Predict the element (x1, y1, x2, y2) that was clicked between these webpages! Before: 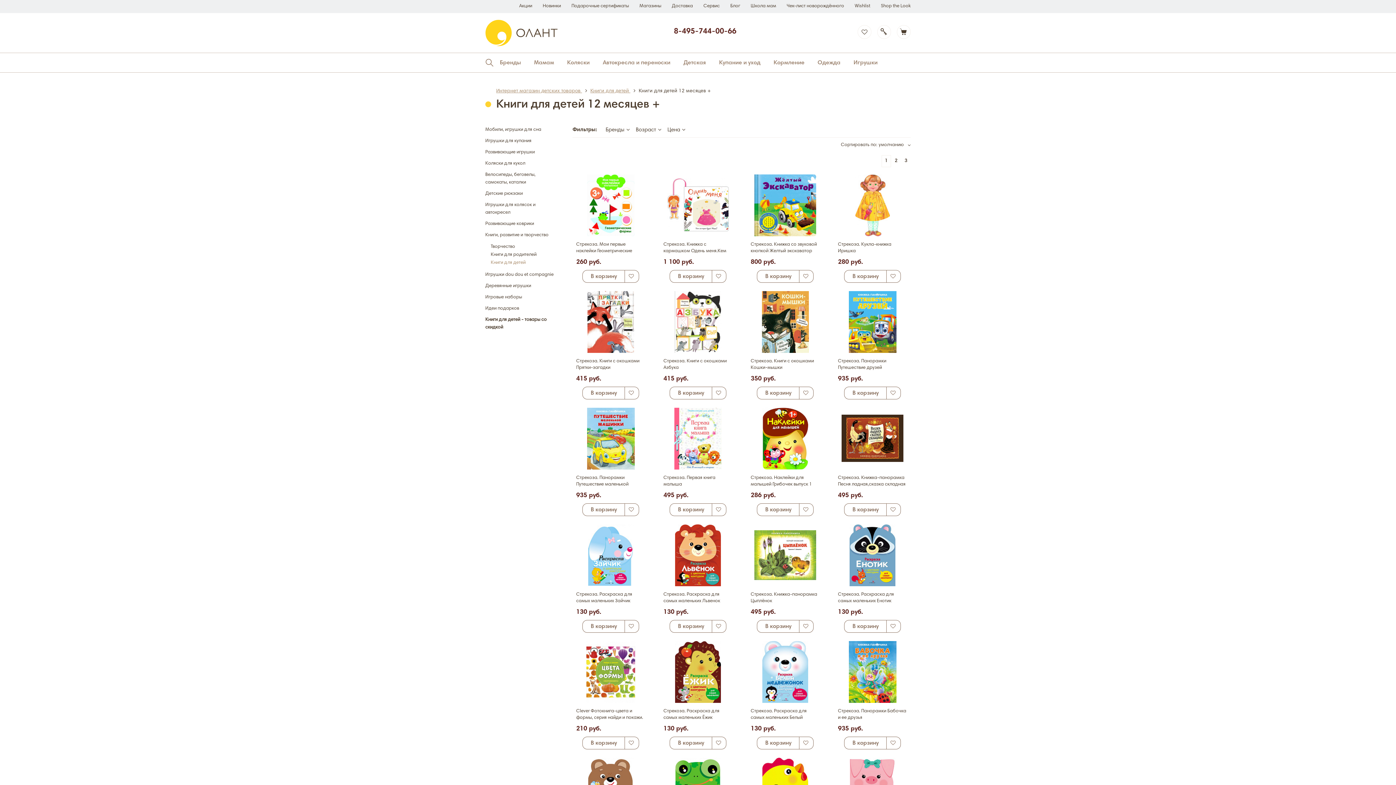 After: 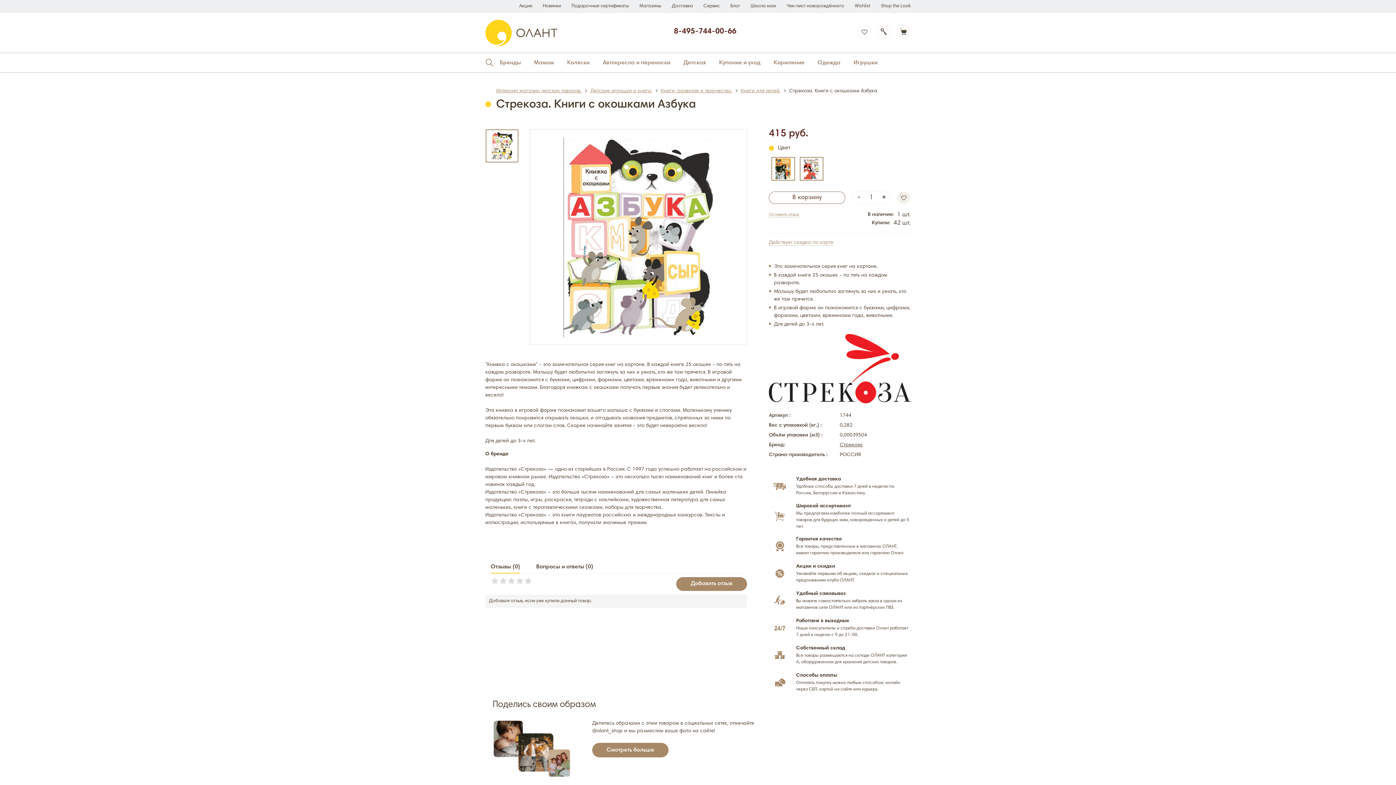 Action: bbox: (663, 358, 732, 371) label: Стрекоза. Книги с окошками Азбука